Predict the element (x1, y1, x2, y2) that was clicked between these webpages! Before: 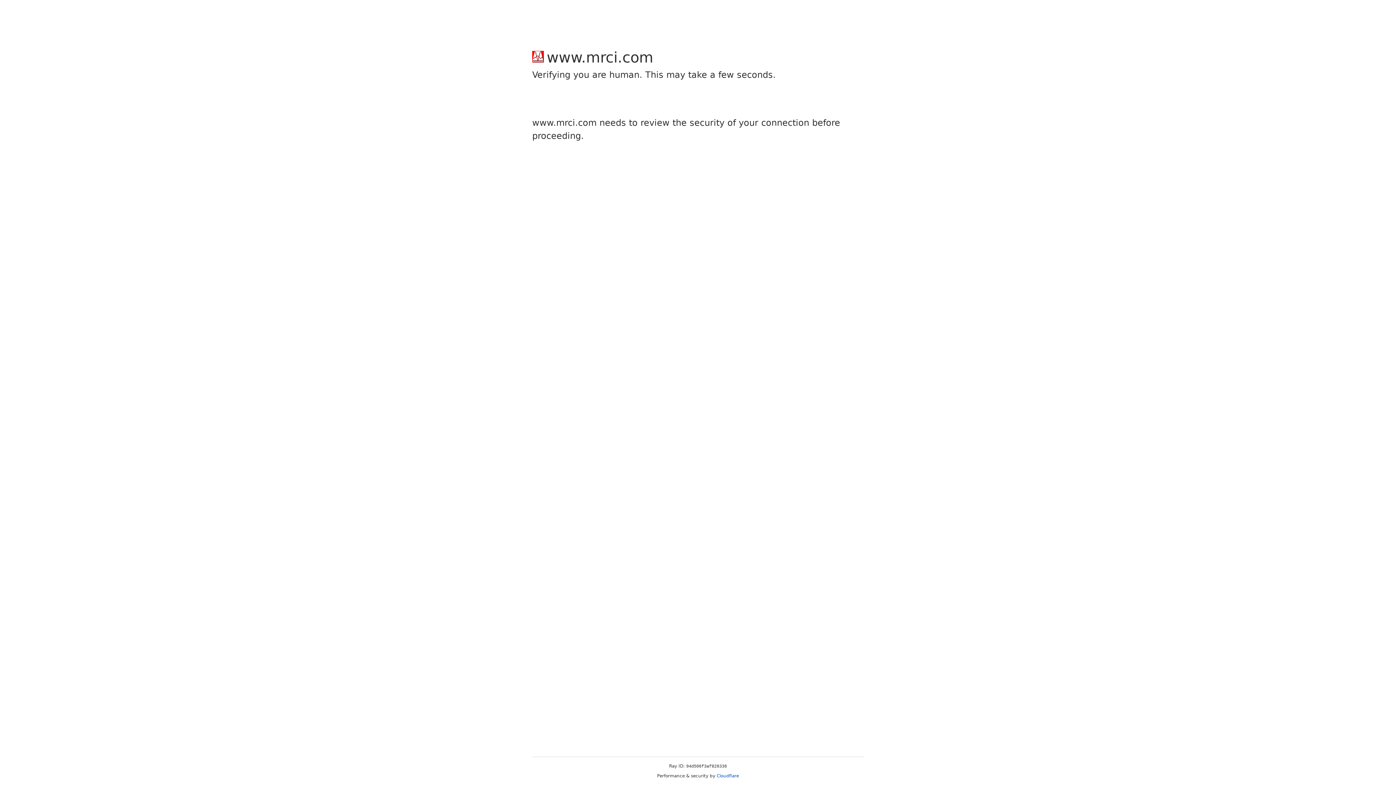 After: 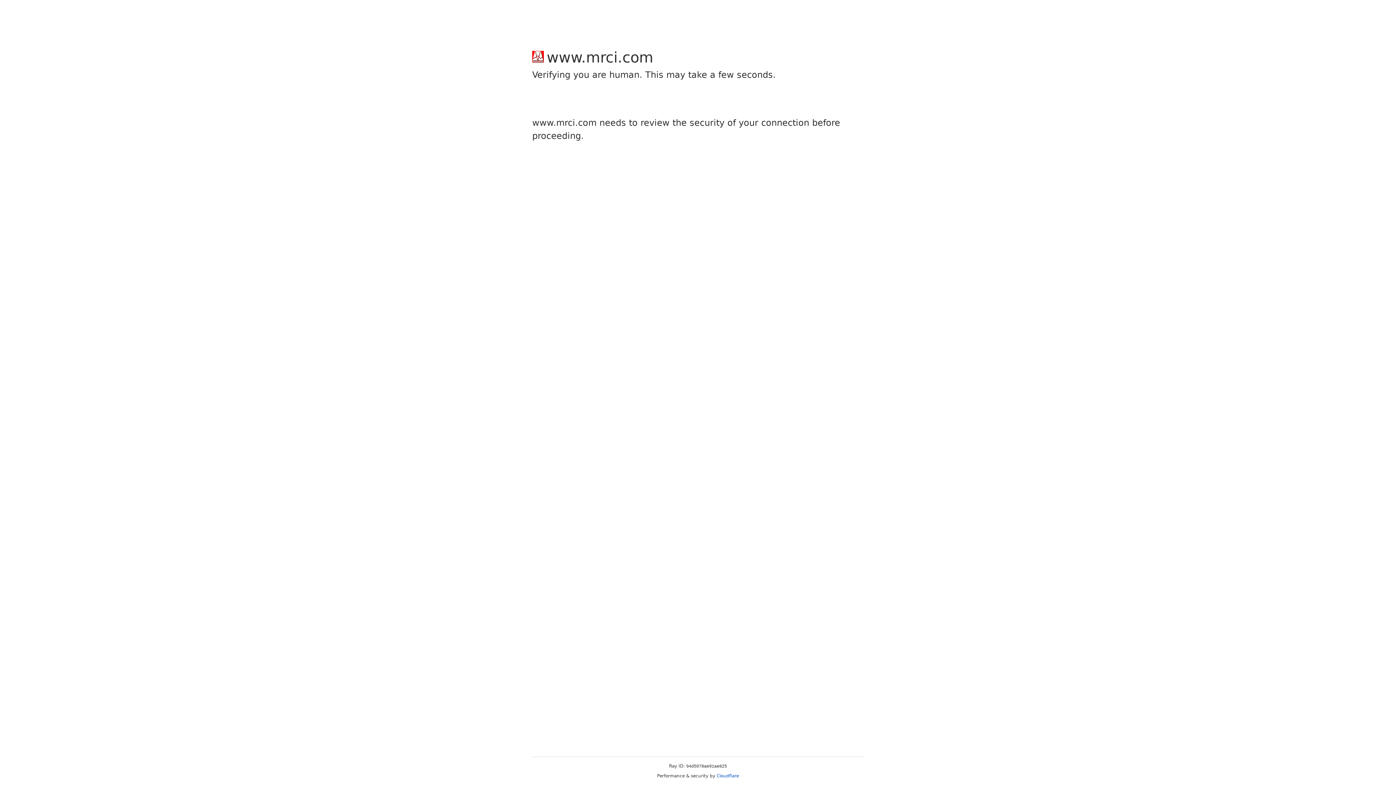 Action: bbox: (716, 773, 739, 778) label: Cloudflare